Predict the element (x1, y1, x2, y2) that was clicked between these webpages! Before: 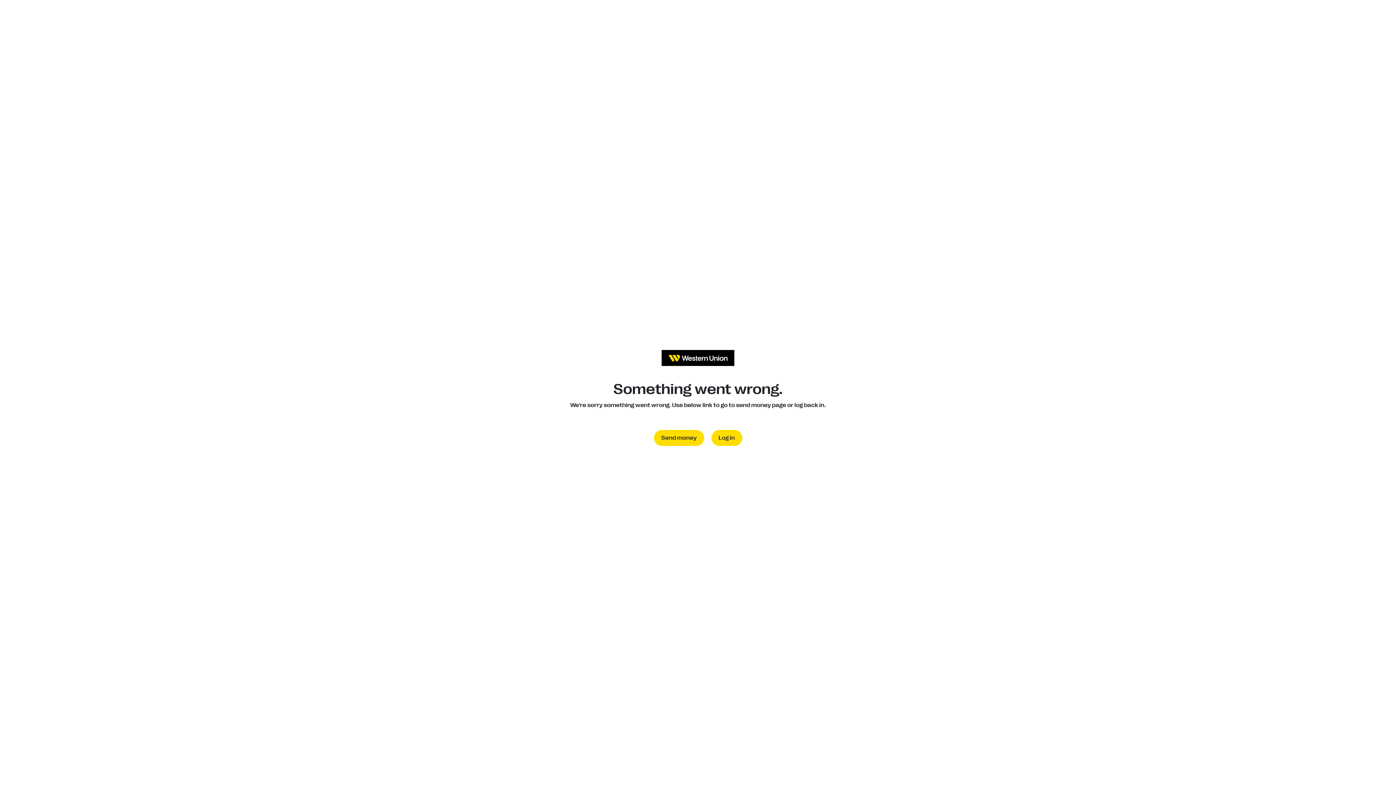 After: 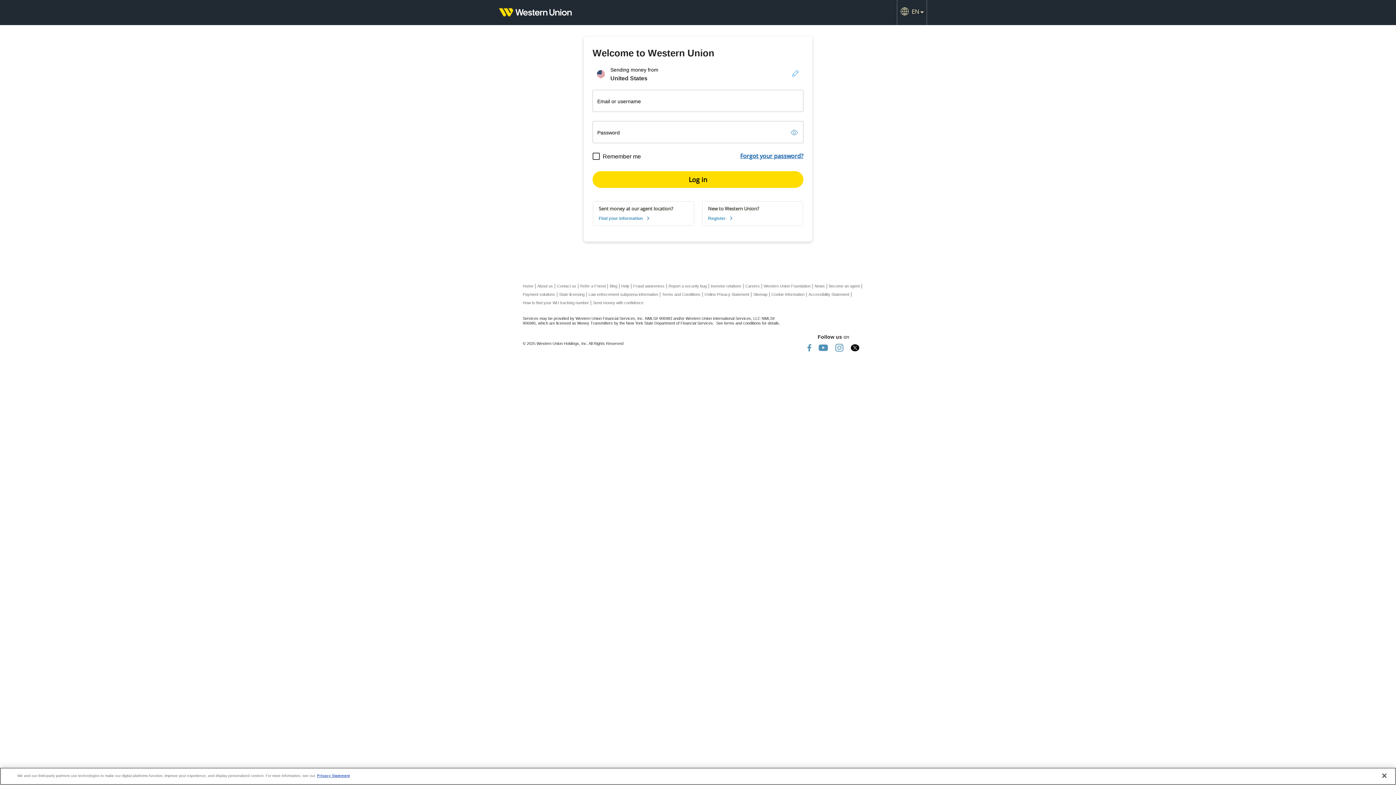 Action: bbox: (711, 430, 742, 446) label: Log in